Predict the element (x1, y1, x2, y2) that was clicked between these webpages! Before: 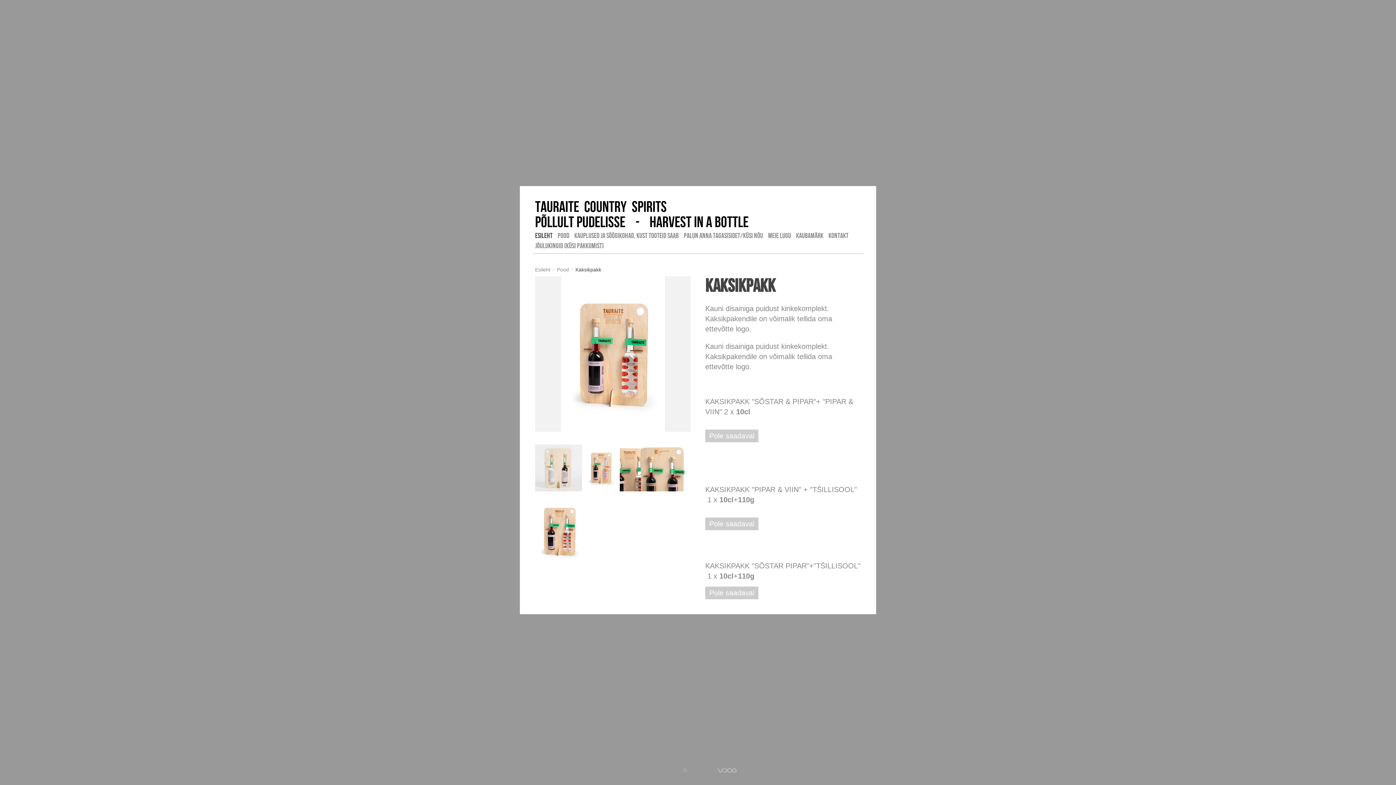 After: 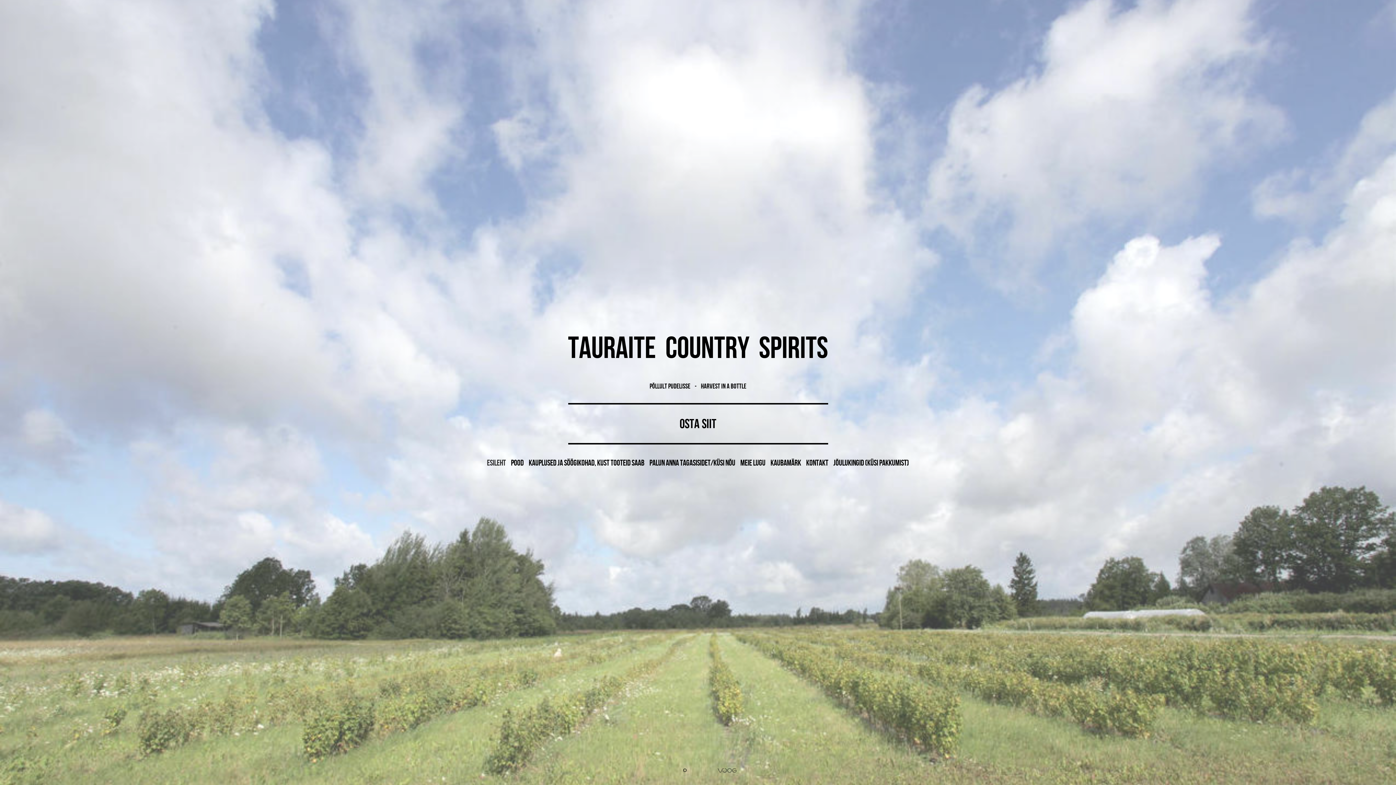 Action: bbox: (535, 198, 666, 214) label: tauraite  country  spirits